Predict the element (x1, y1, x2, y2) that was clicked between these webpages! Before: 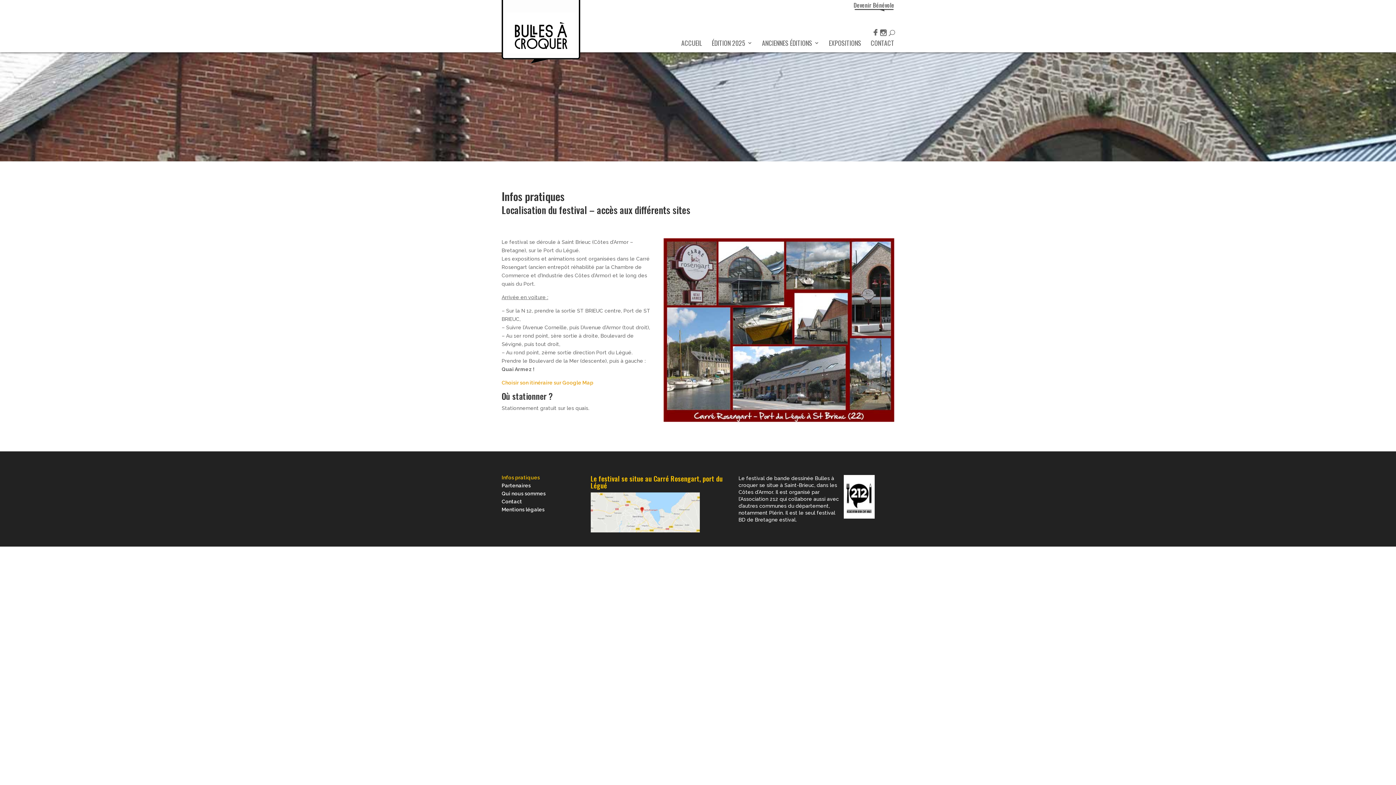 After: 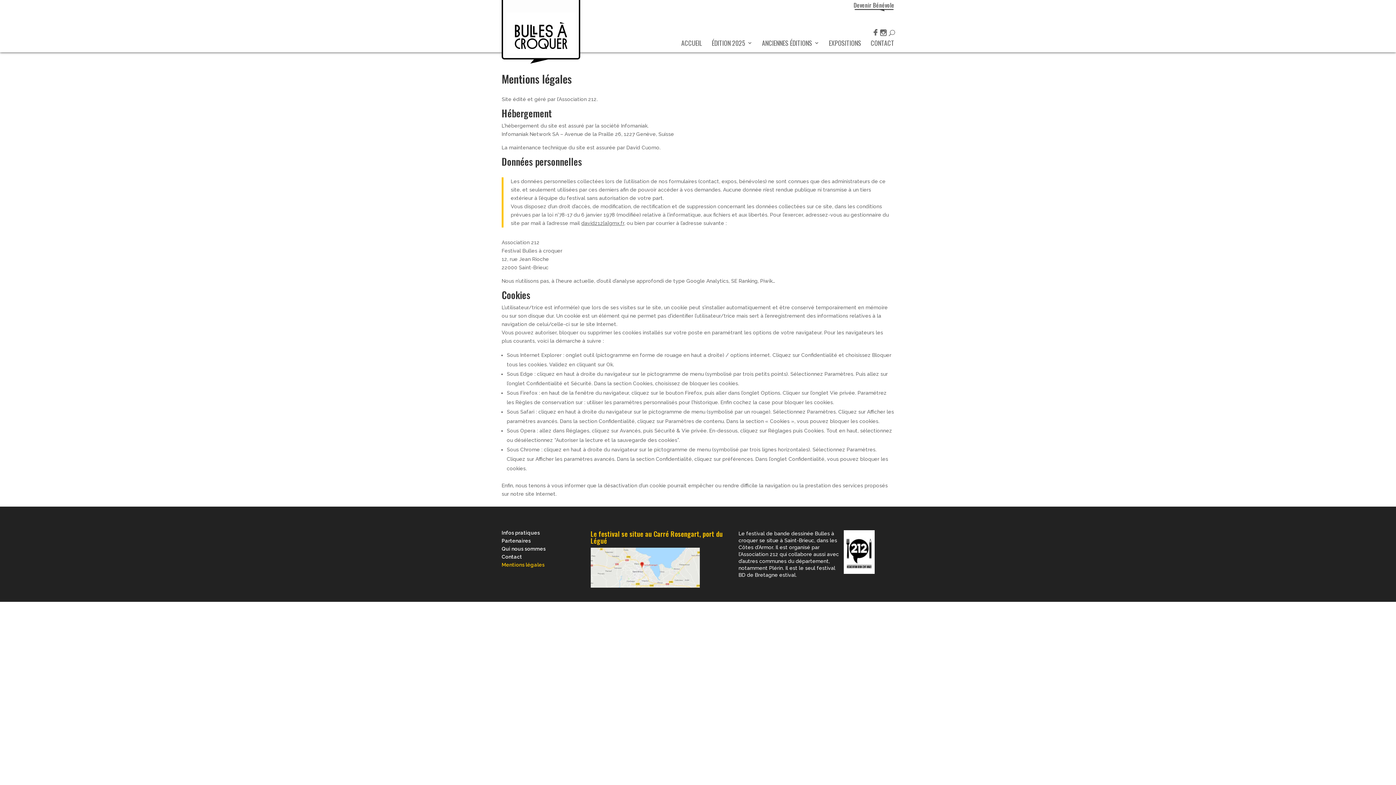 Action: bbox: (501, 506, 544, 512) label: Mentions légales